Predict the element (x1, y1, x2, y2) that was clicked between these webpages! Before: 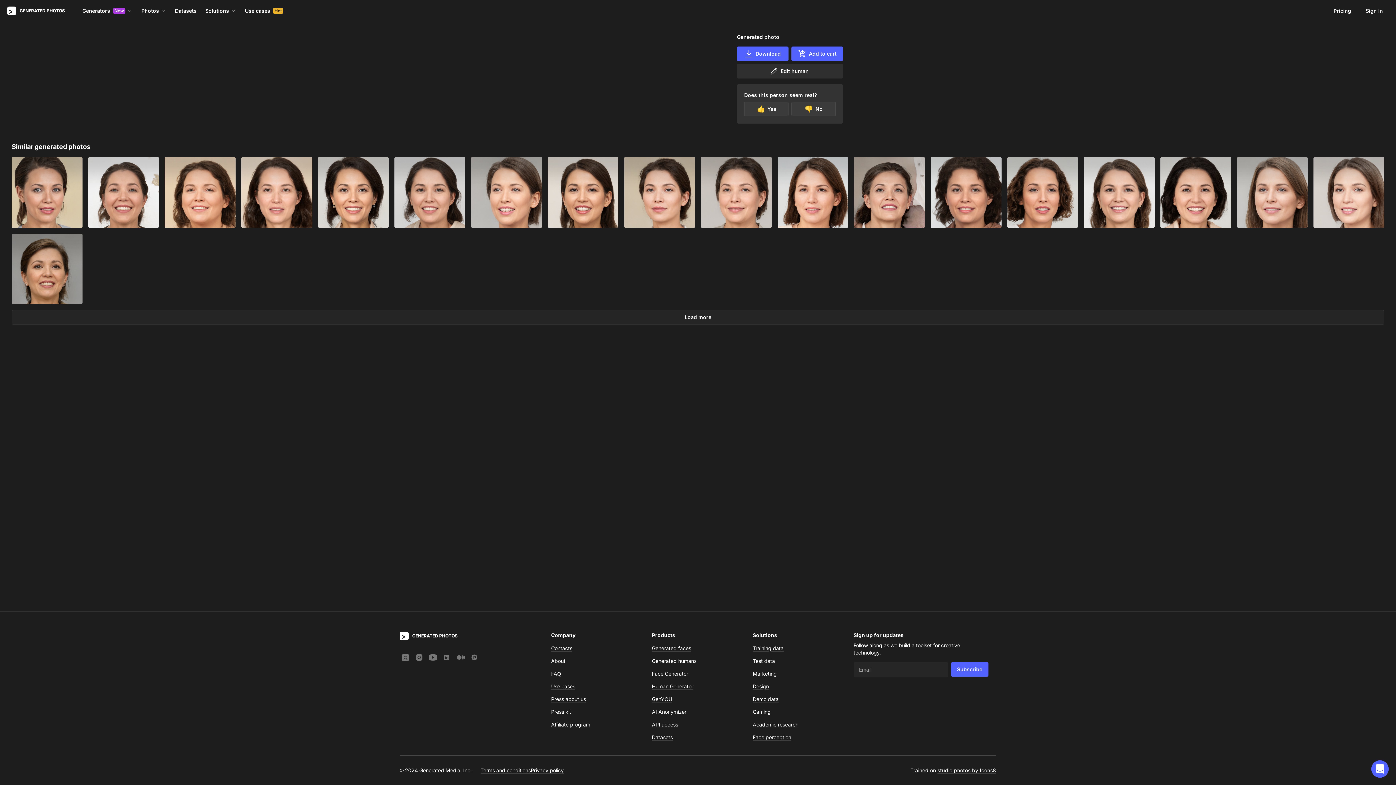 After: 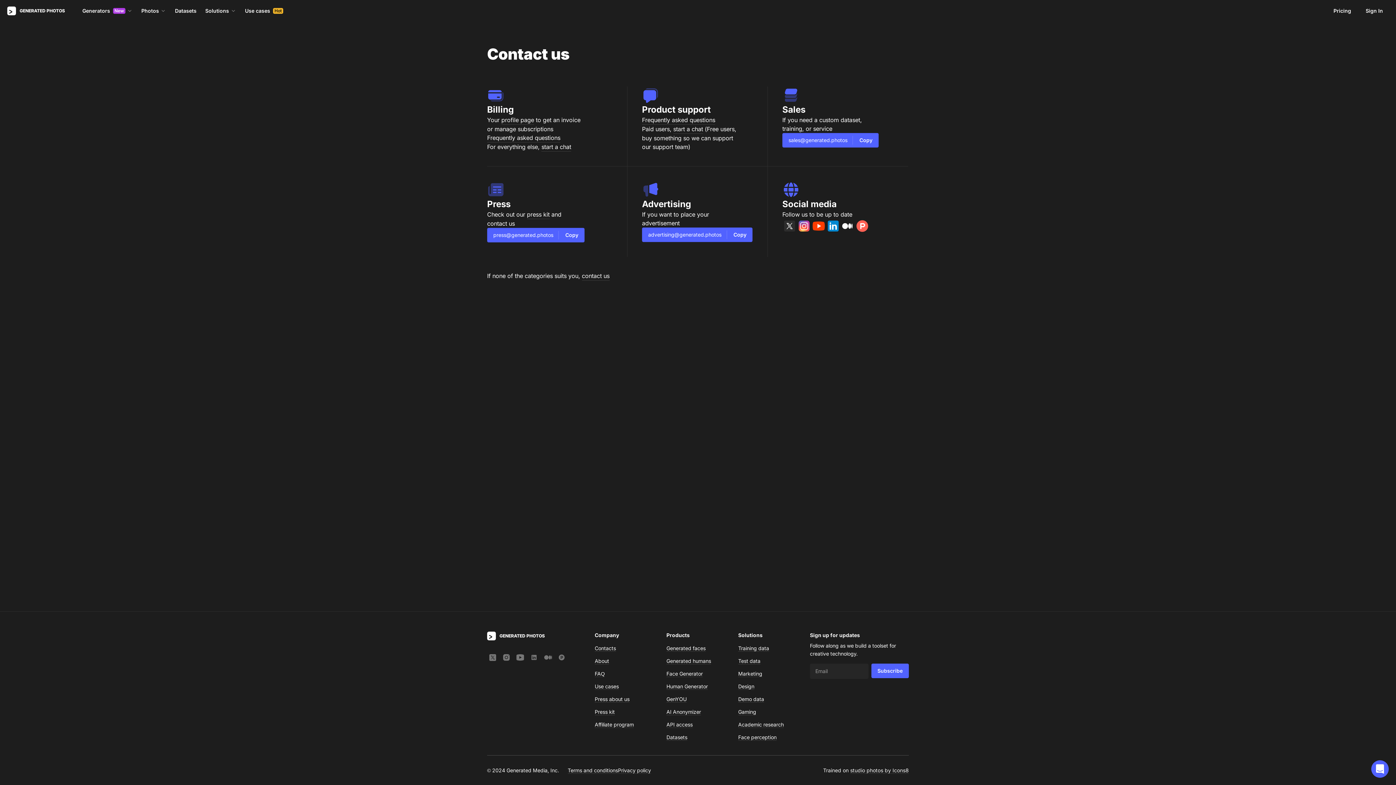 Action: bbox: (551, 645, 572, 651) label: Contacts